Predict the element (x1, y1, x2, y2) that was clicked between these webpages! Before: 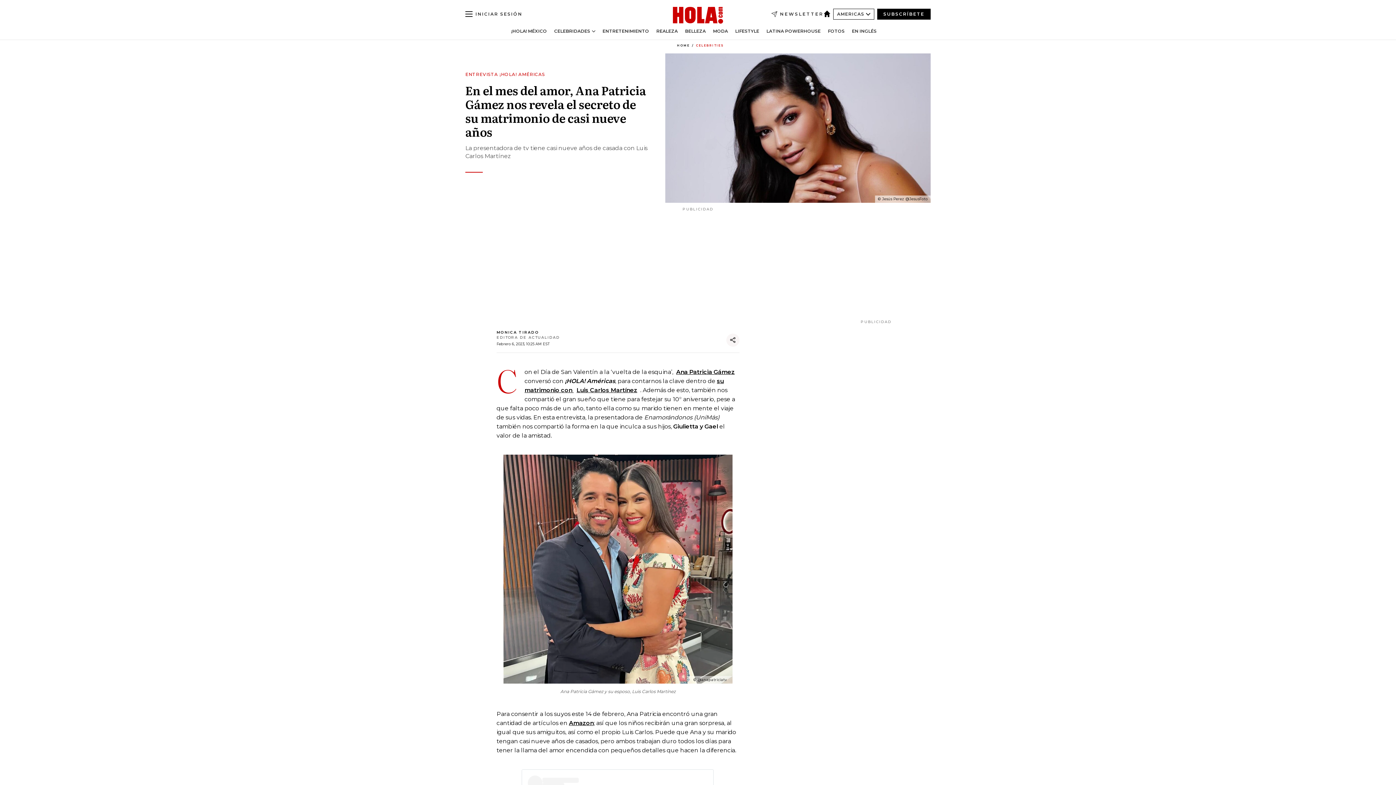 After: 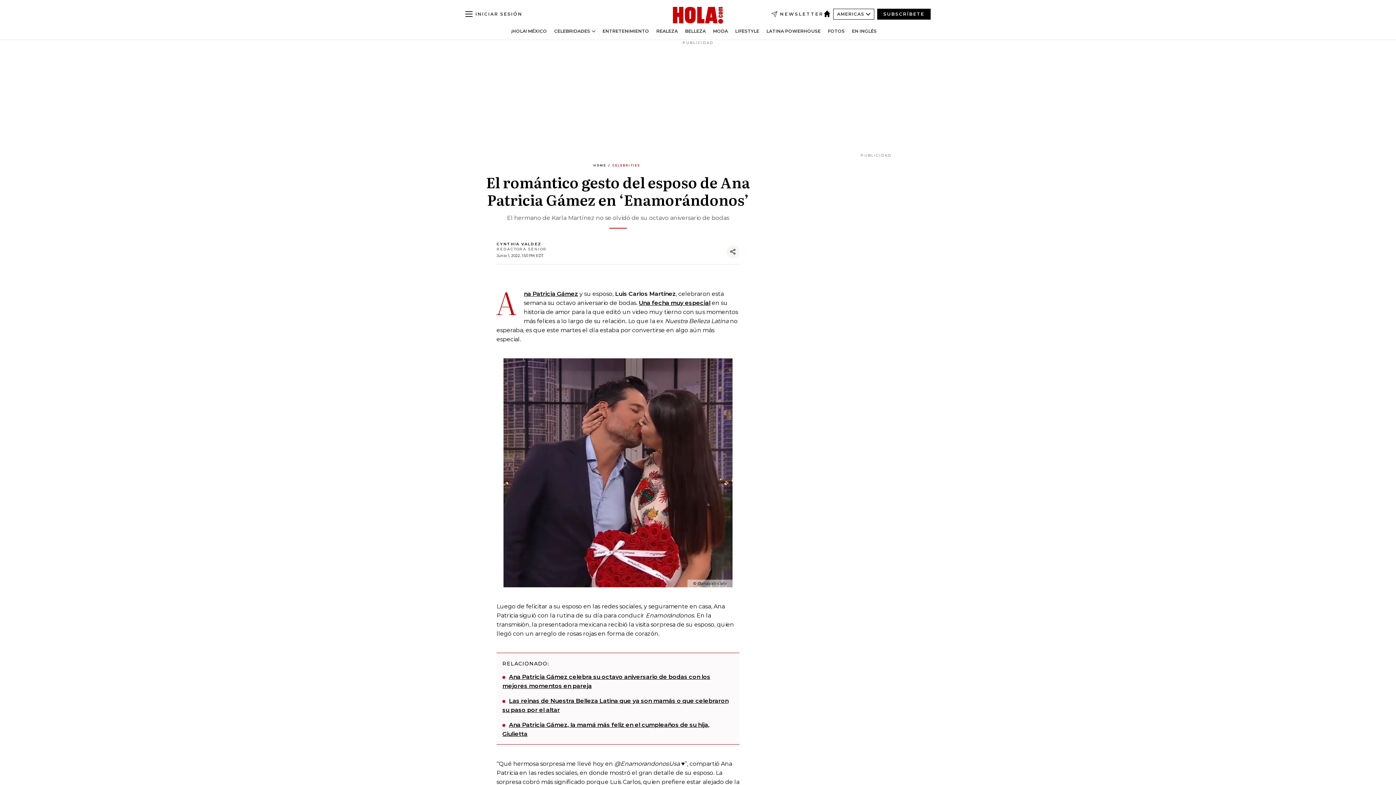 Action: bbox: (576, 386, 637, 393) label: Luis Carlos Martínez